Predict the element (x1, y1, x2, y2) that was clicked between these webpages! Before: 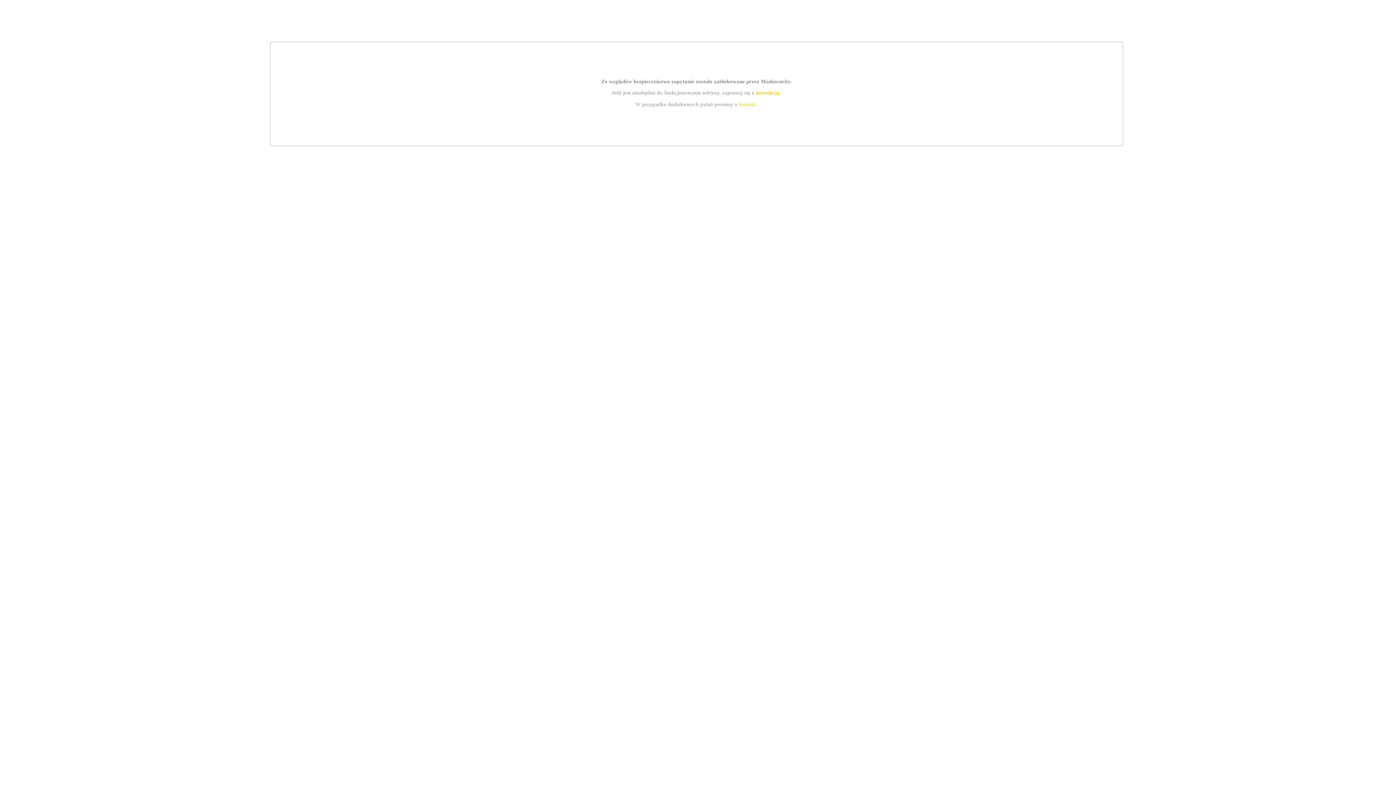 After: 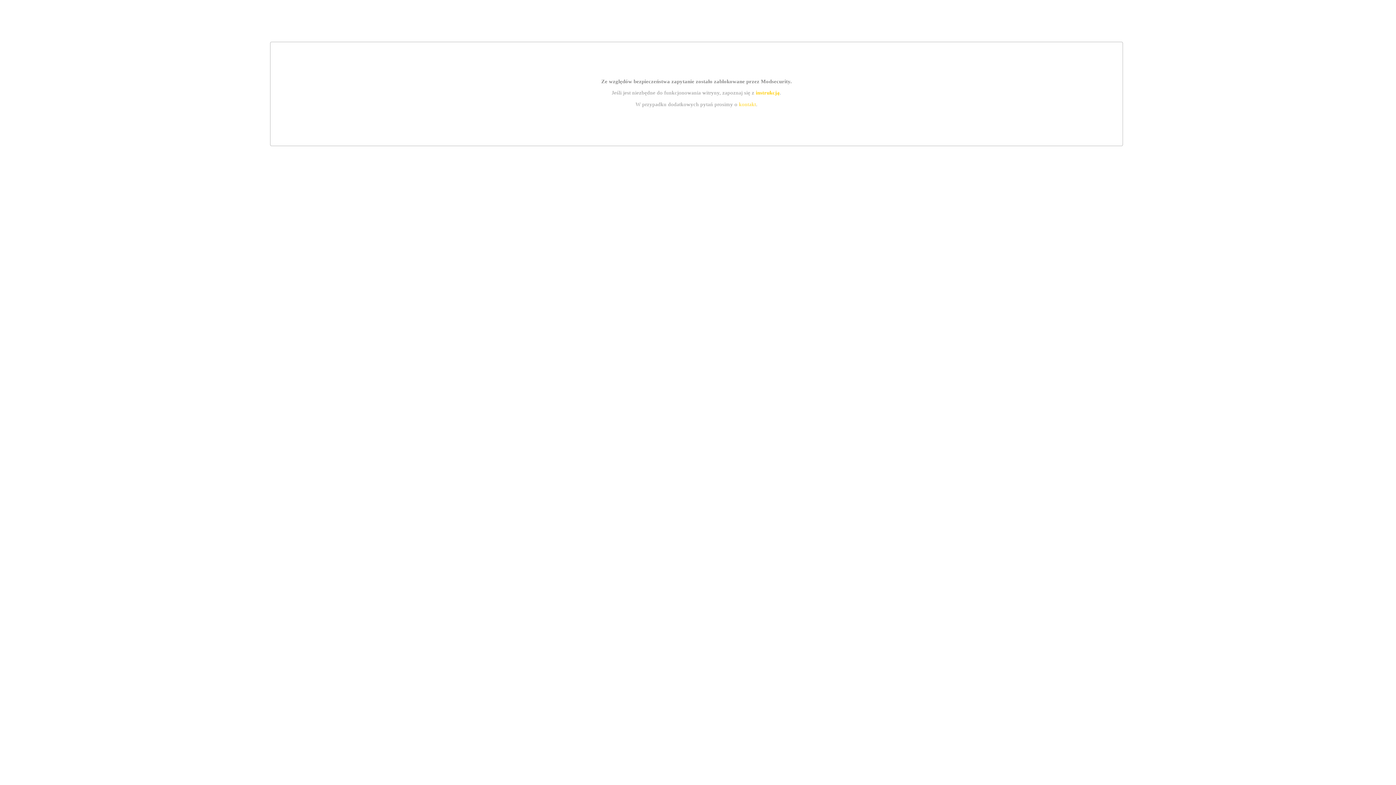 Action: bbox: (755, 89, 779, 95) label: instrukcją